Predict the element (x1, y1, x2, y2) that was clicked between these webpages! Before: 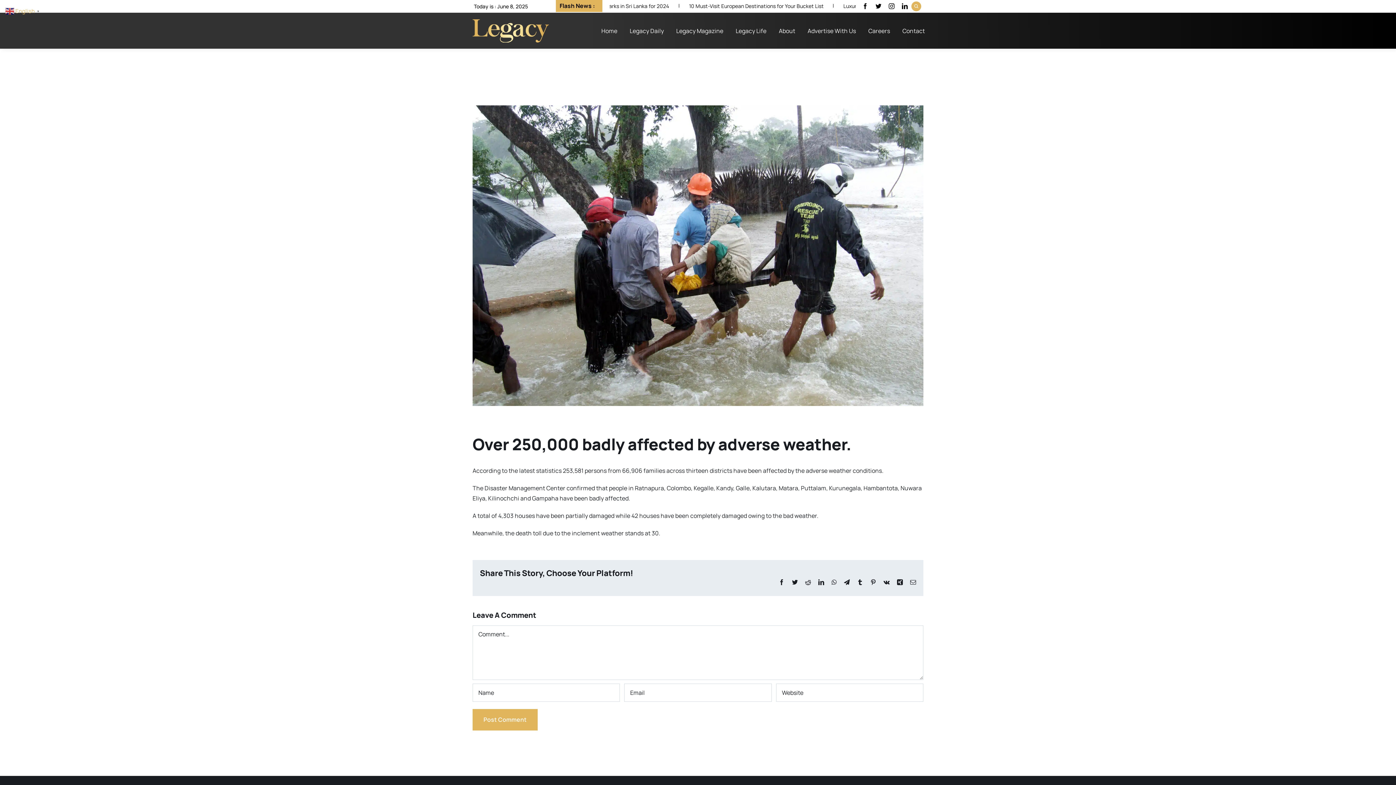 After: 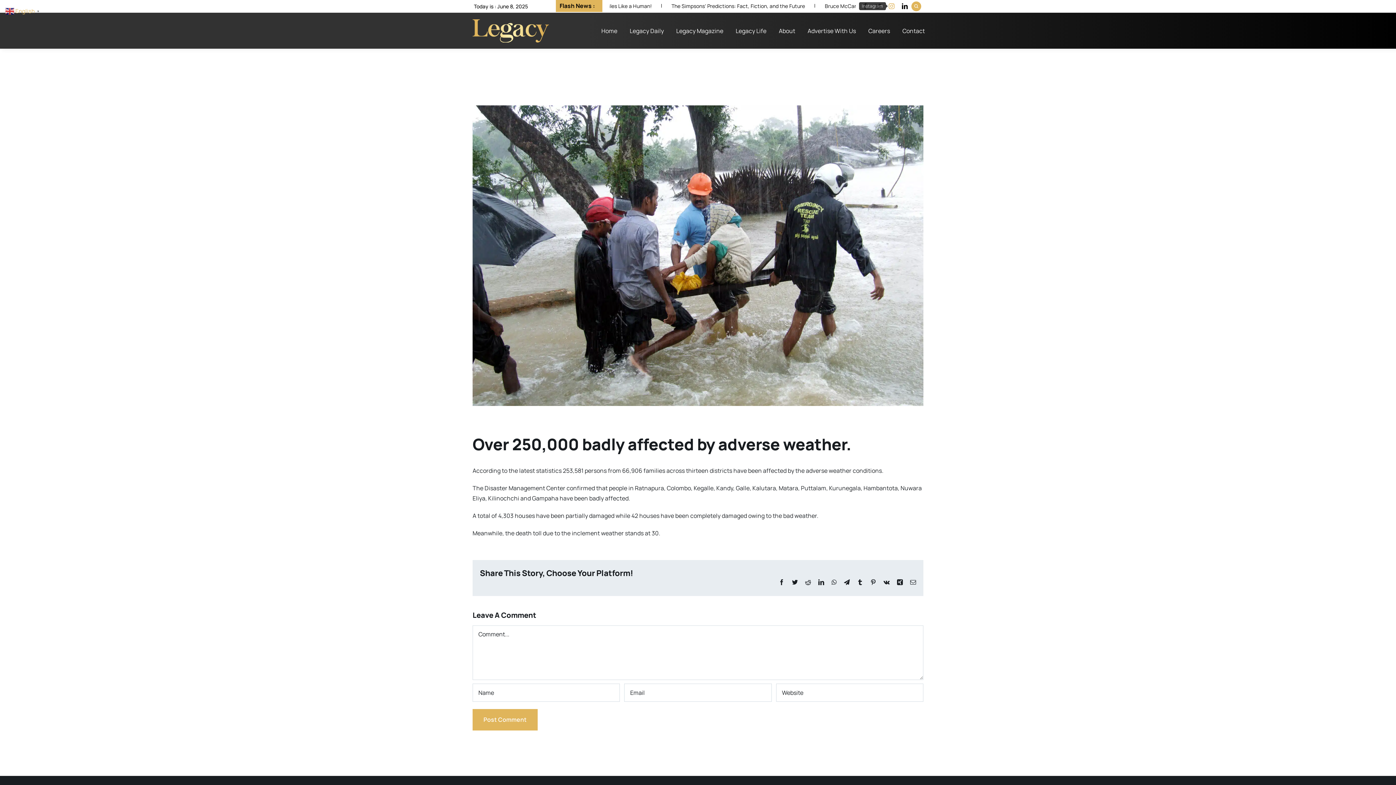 Action: label: instagram bbox: (888, 3, 894, 8)